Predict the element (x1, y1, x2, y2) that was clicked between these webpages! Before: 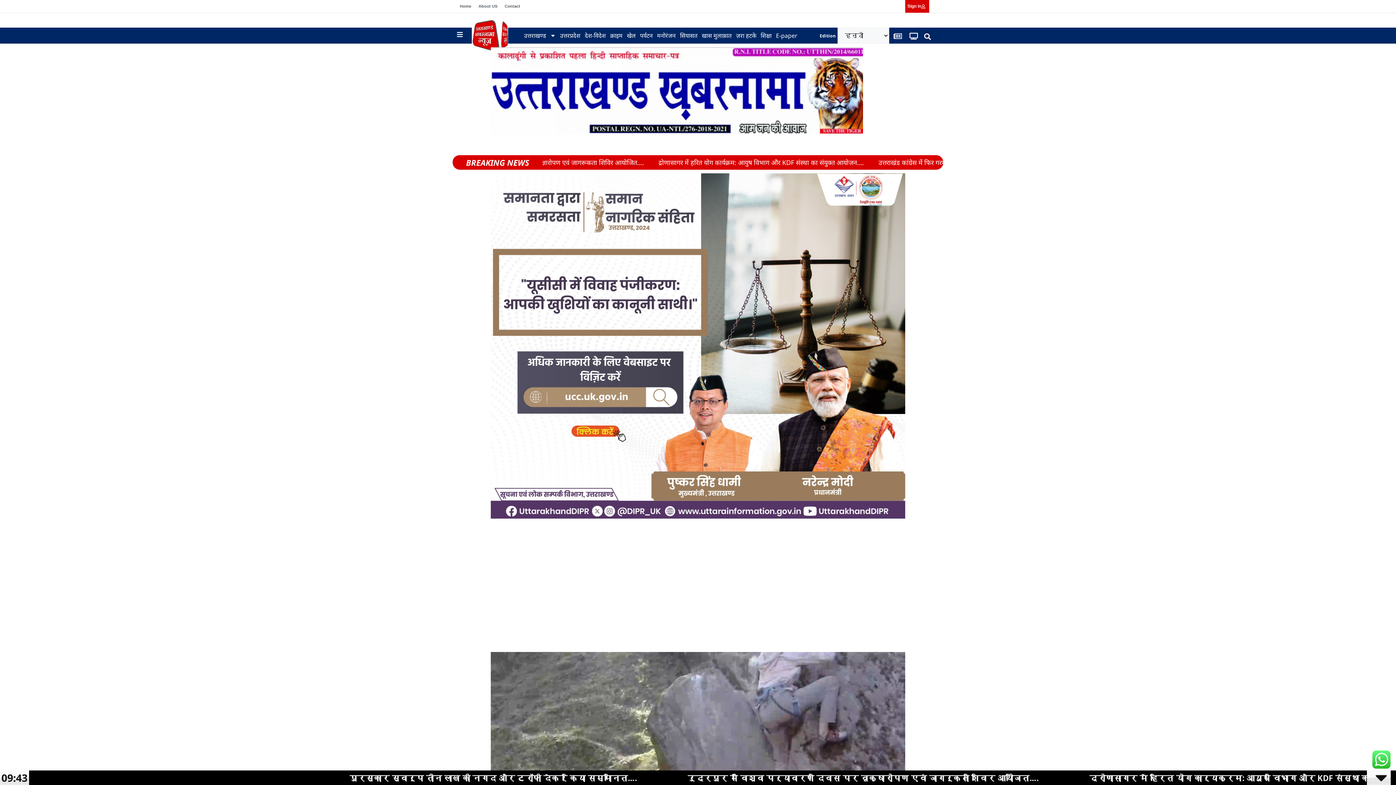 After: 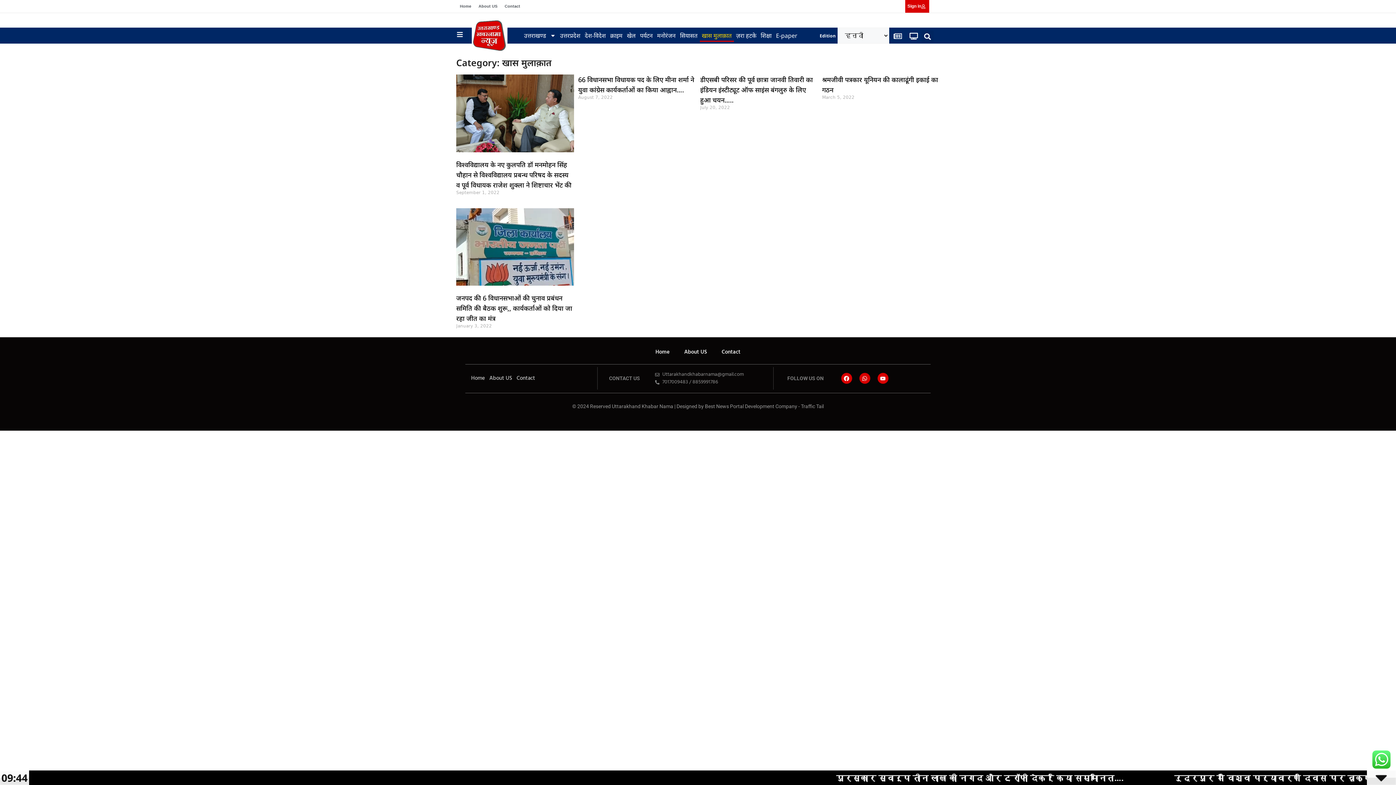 Action: label: खास मुलाक़ात bbox: (699, 29, 734, 41)